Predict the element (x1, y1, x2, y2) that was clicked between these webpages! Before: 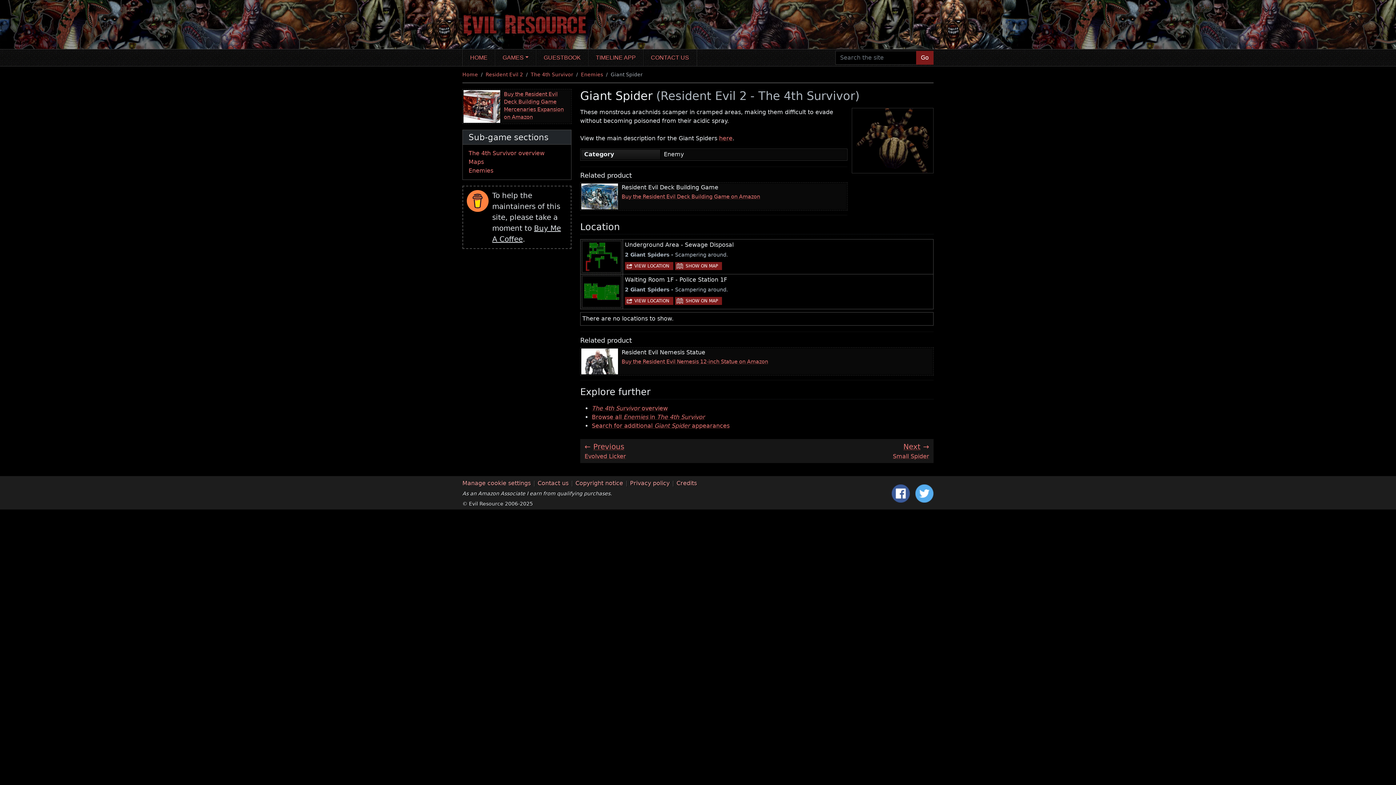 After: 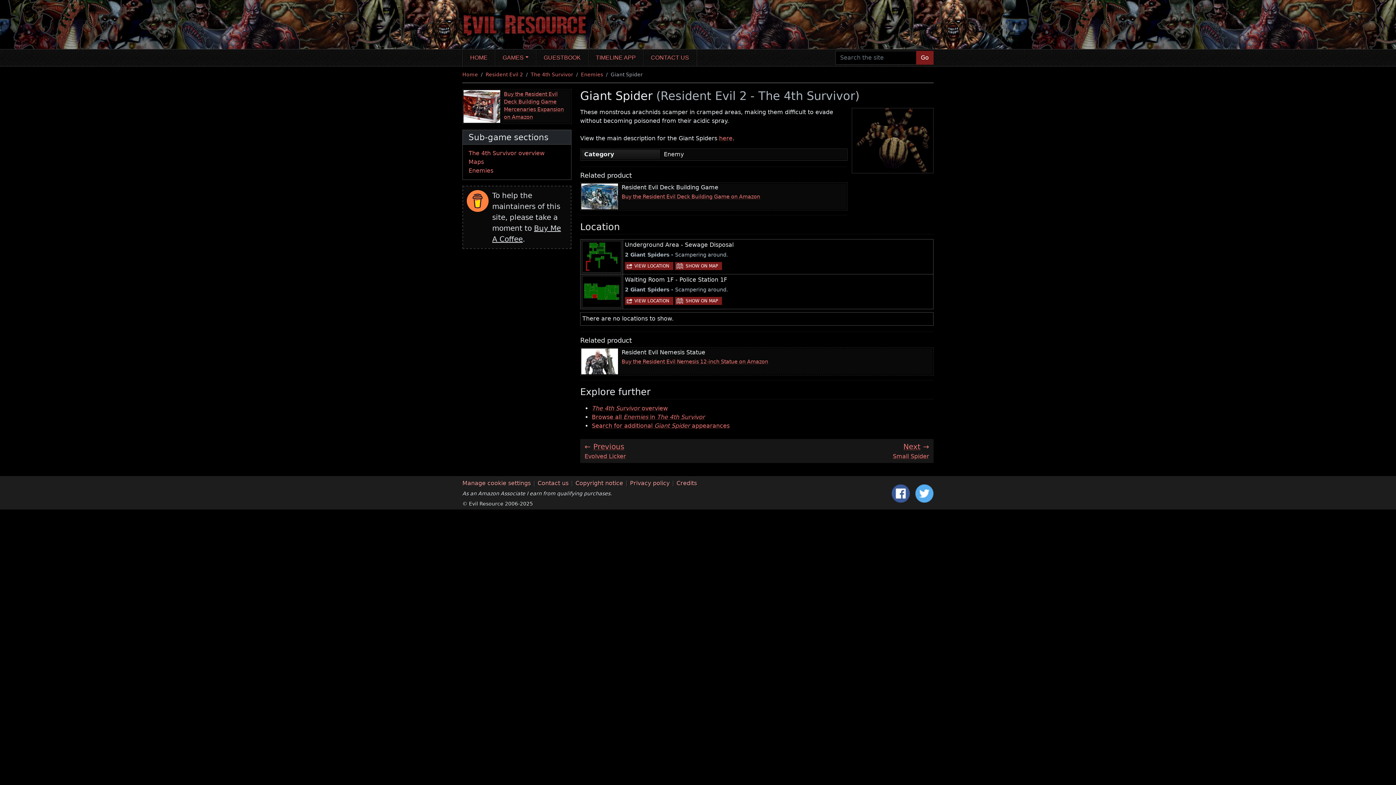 Action: label: To help the maintainers of this site, please take a moment to Buy Me A Coffee. bbox: (463, 186, 570, 248)